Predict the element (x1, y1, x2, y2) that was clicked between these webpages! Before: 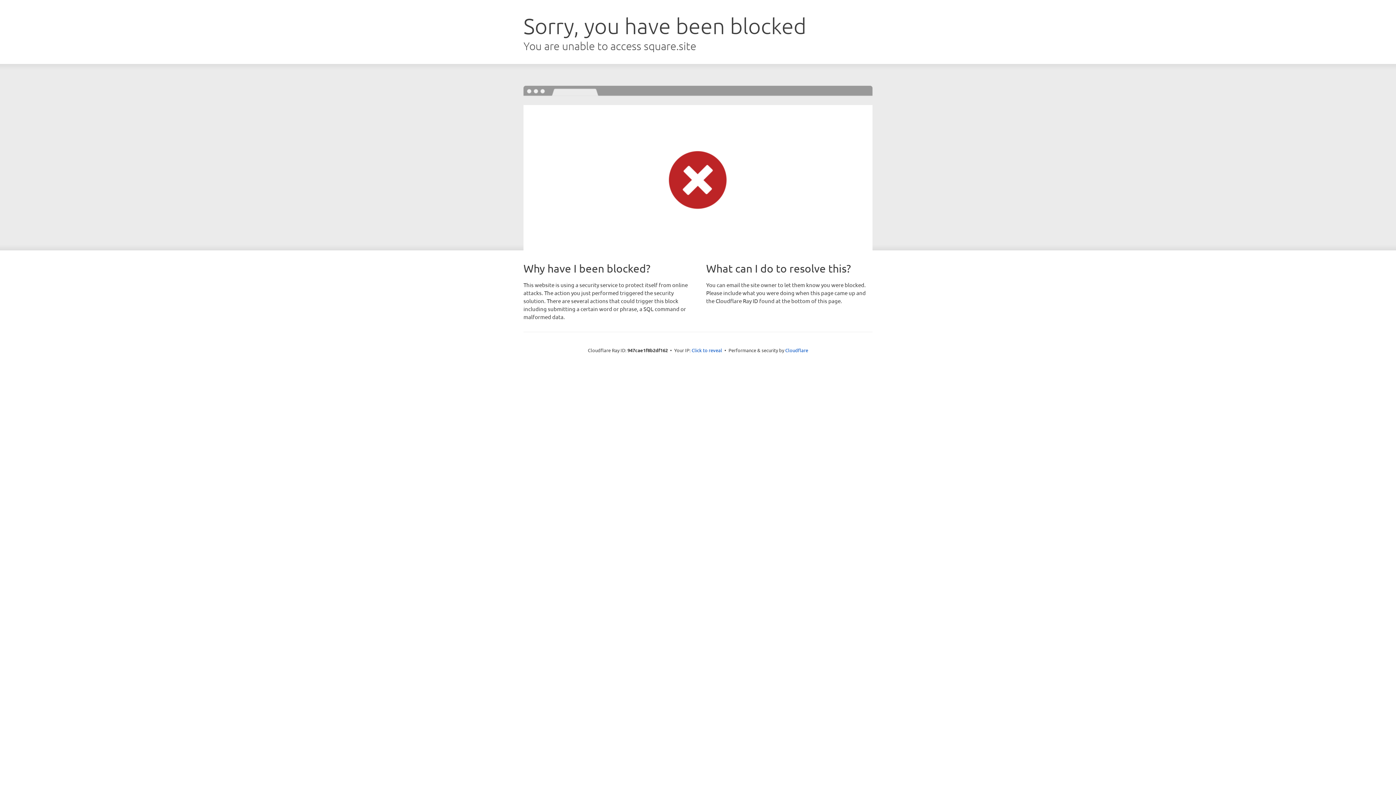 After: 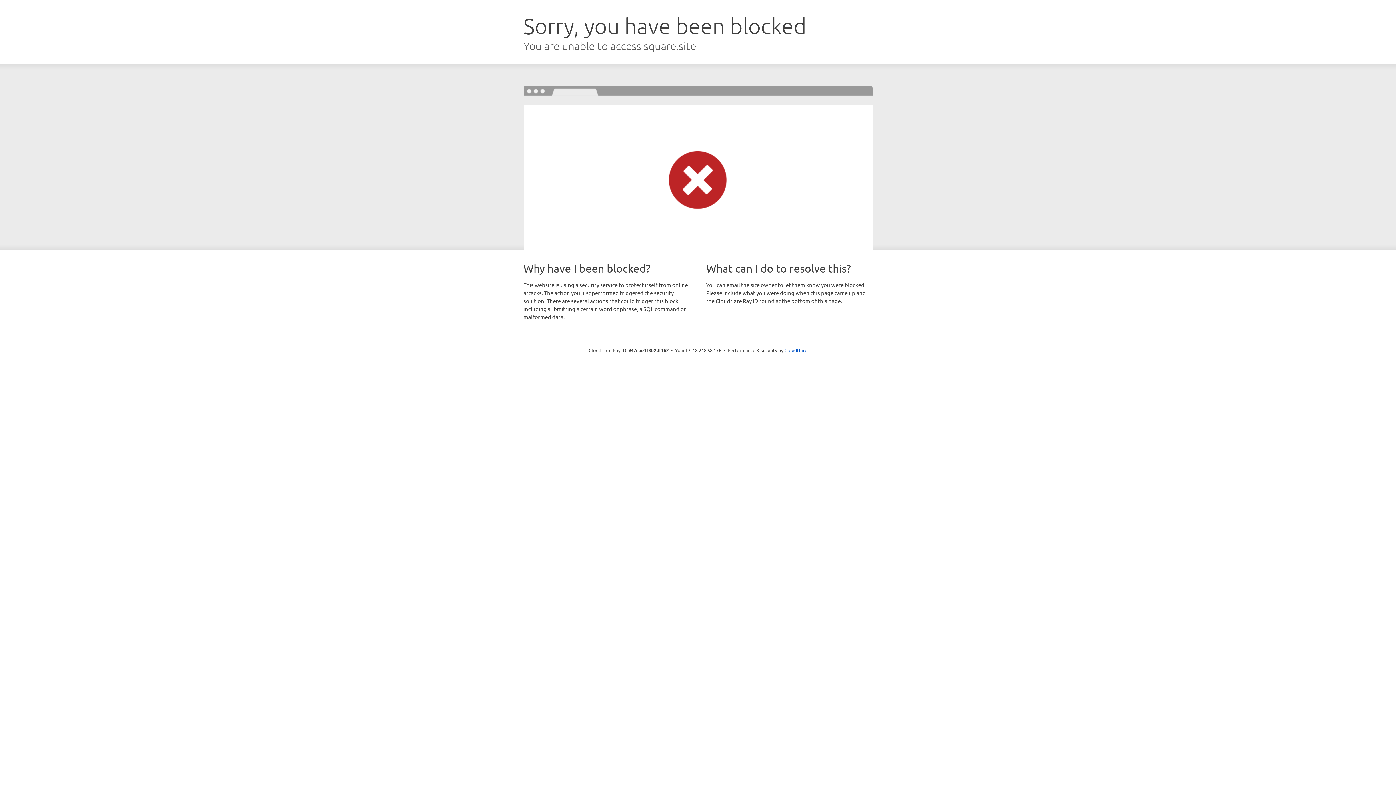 Action: label: Click to reveal bbox: (691, 346, 722, 353)